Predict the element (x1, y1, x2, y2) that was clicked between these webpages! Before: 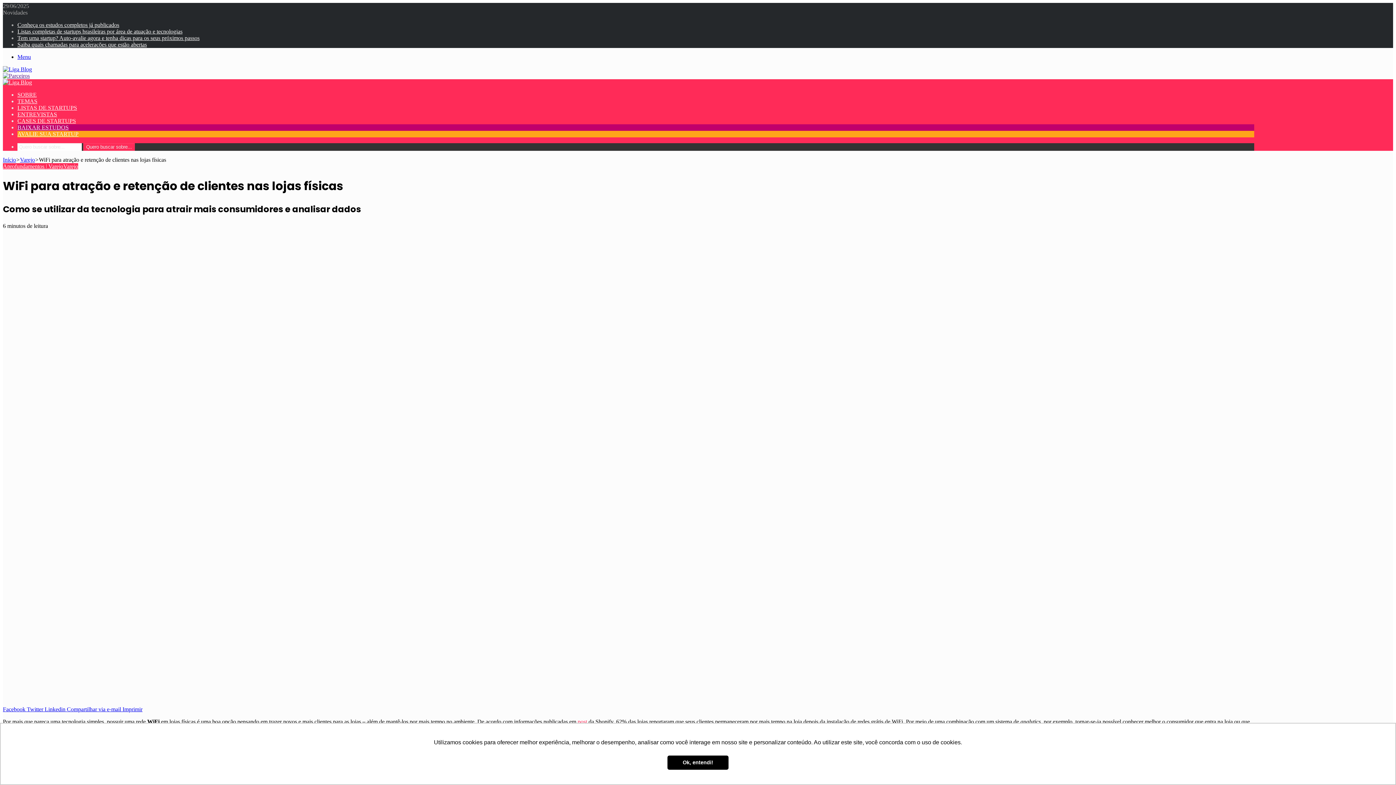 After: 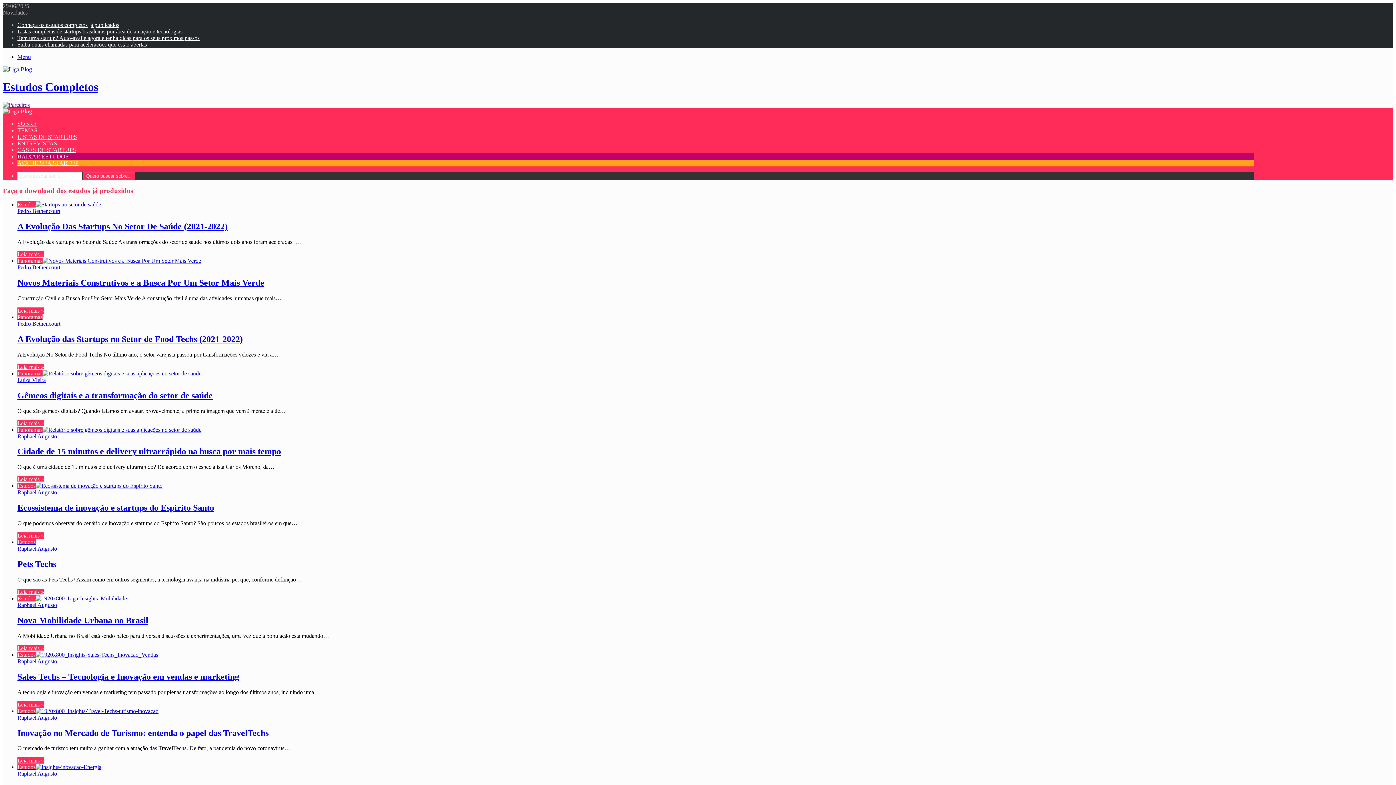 Action: label: BAIXAR ESTUDOS bbox: (17, 124, 68, 130)